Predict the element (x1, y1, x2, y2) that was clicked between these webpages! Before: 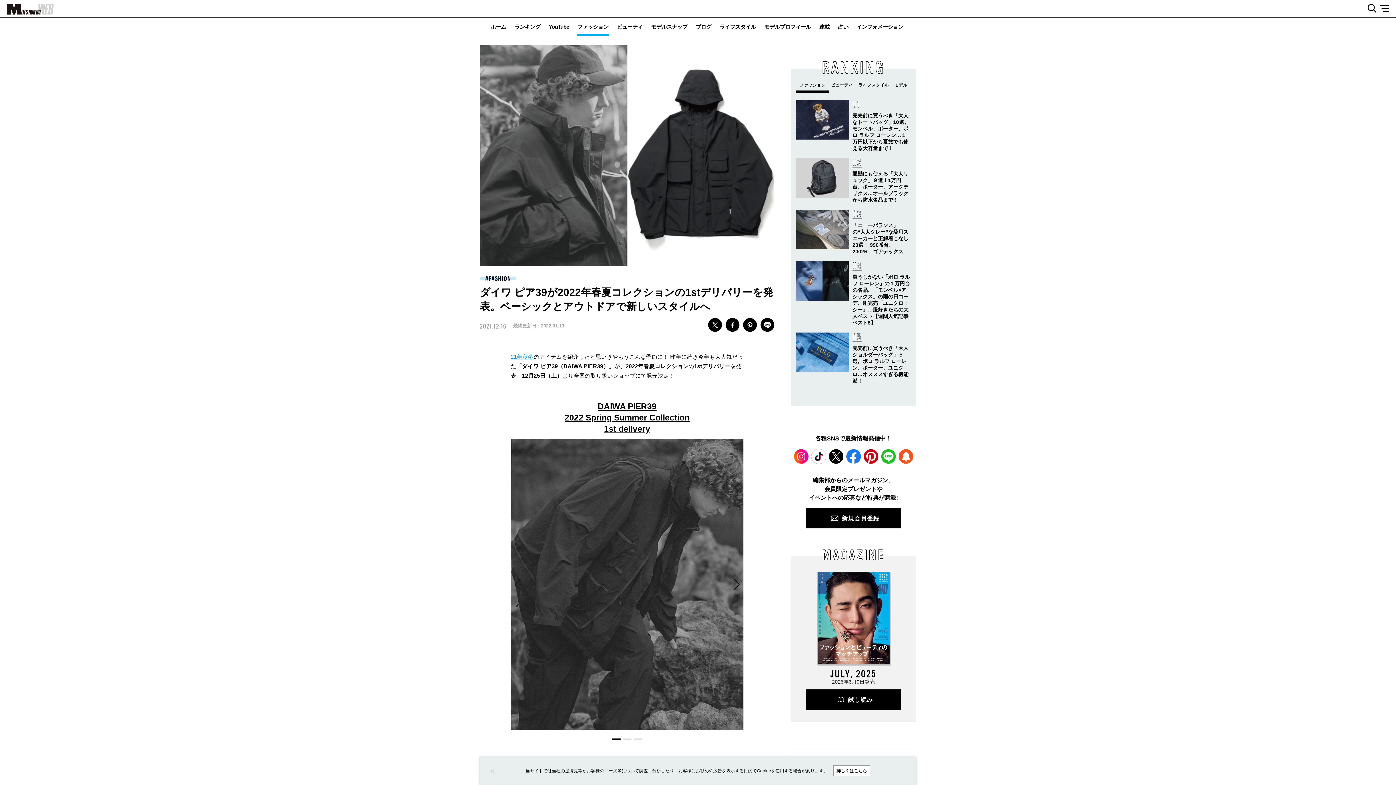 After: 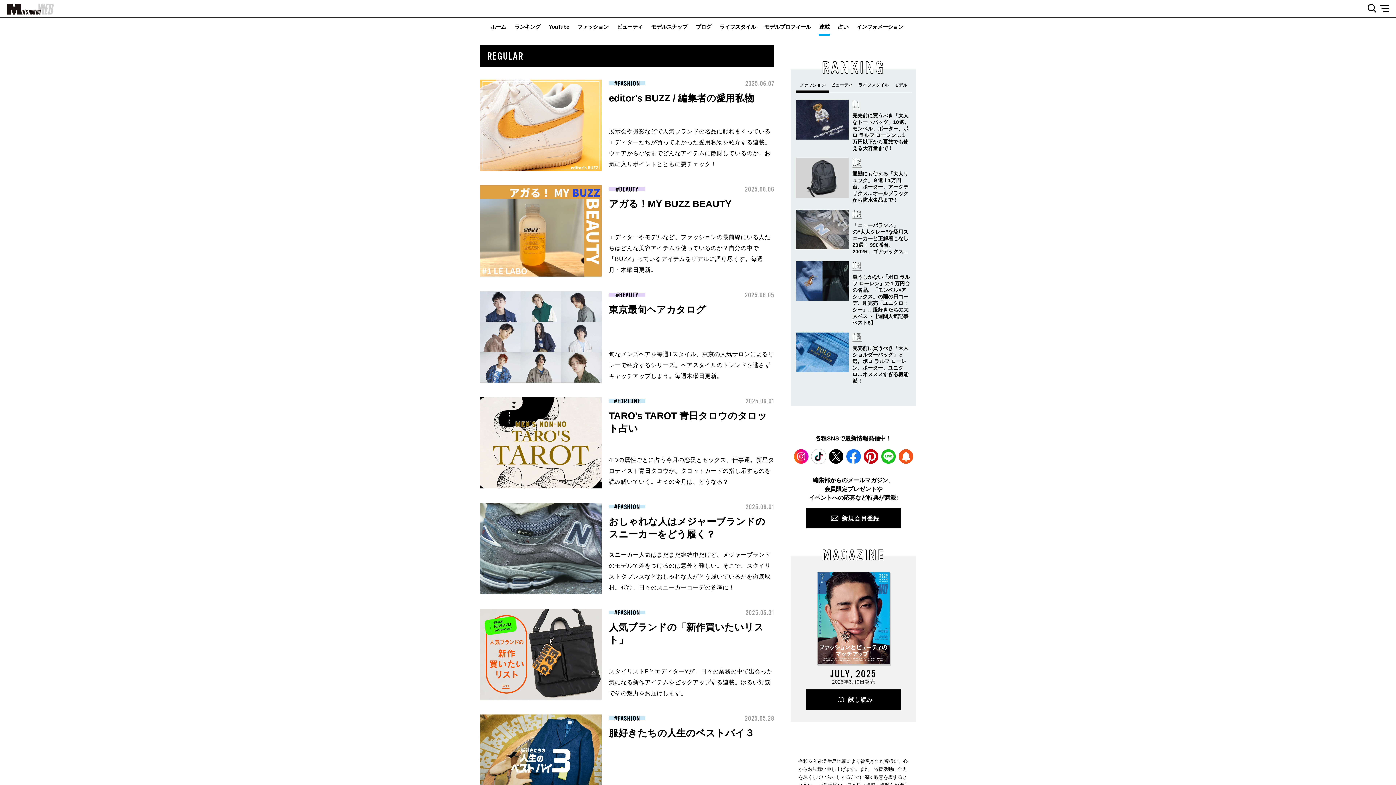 Action: label: 連載 bbox: (819, 17, 830, 36)